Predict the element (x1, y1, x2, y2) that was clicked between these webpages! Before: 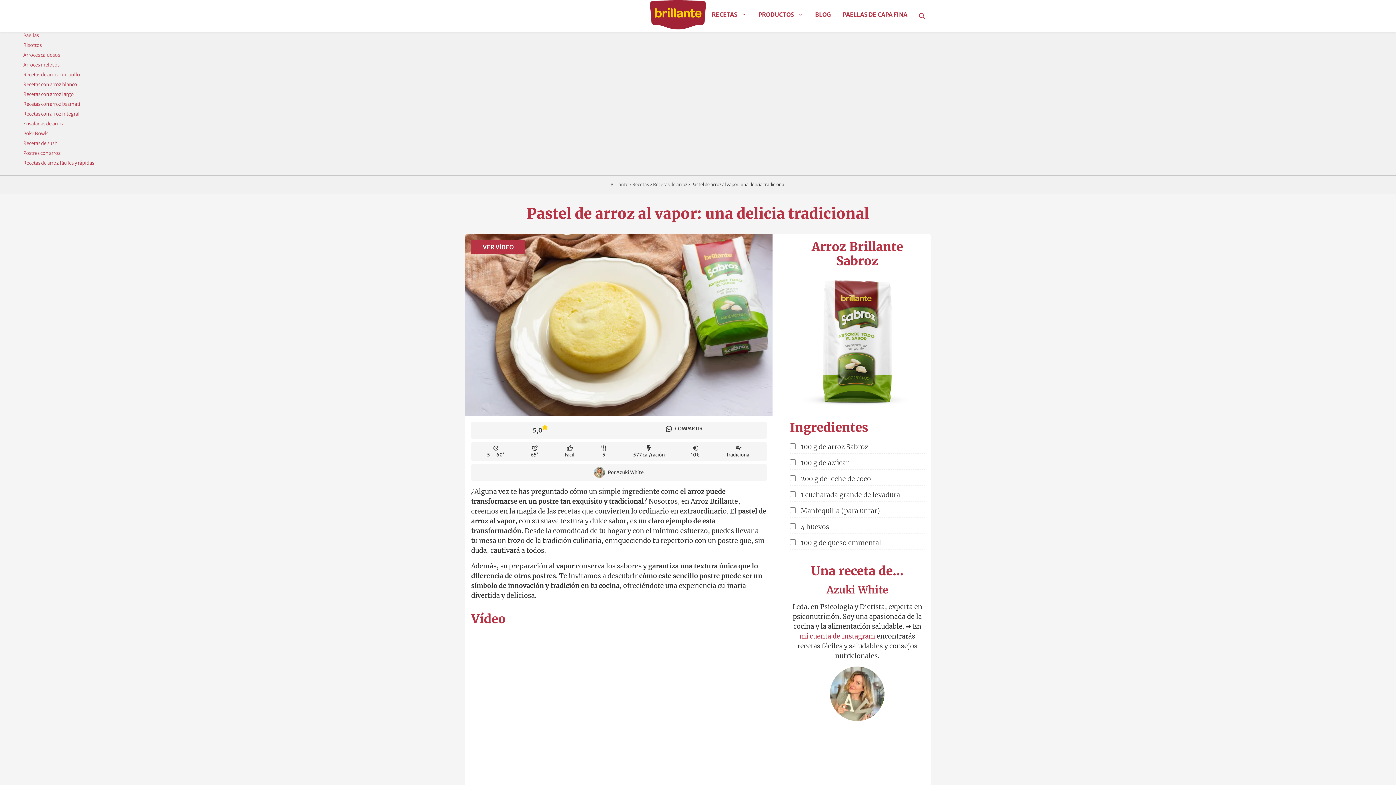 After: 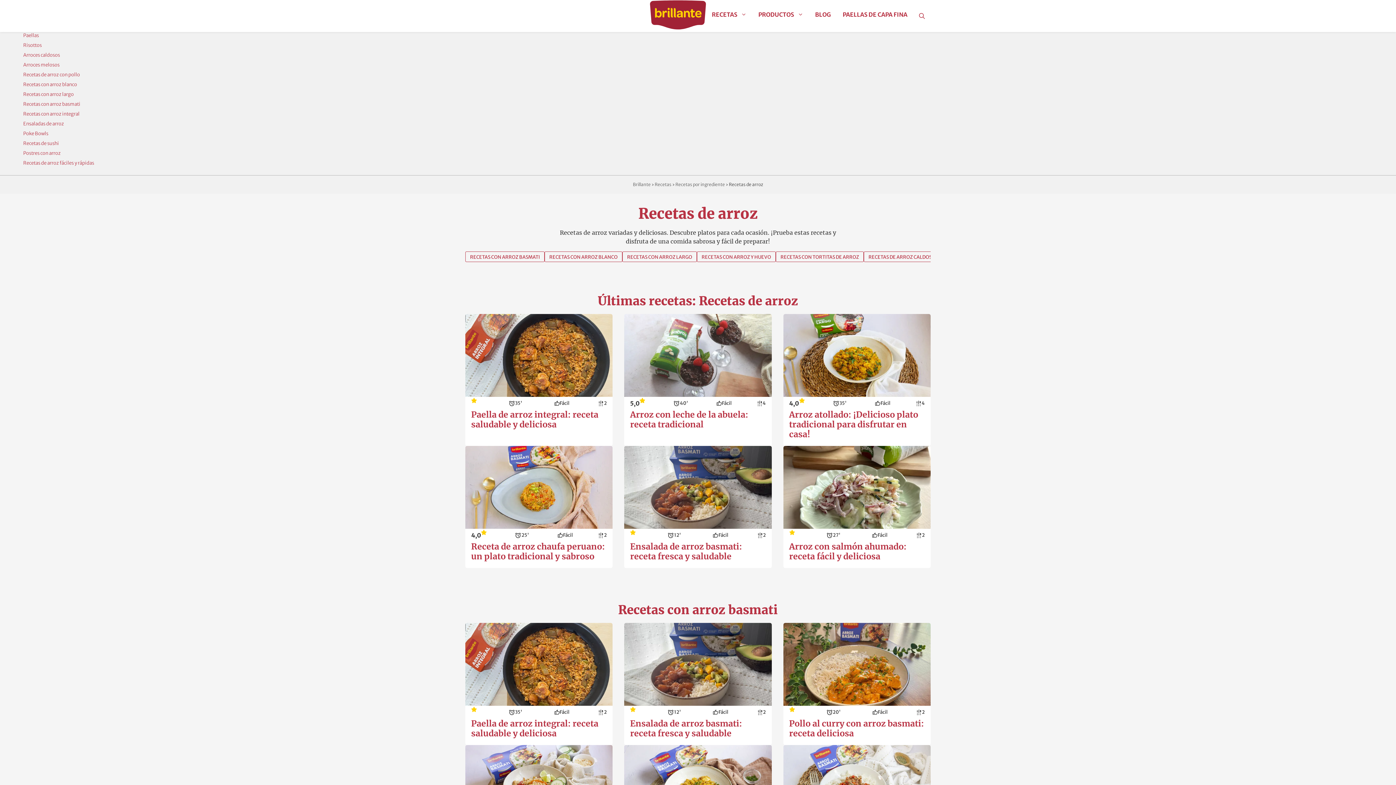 Action: label: Recetas de arroz bbox: (653, 181, 687, 187)